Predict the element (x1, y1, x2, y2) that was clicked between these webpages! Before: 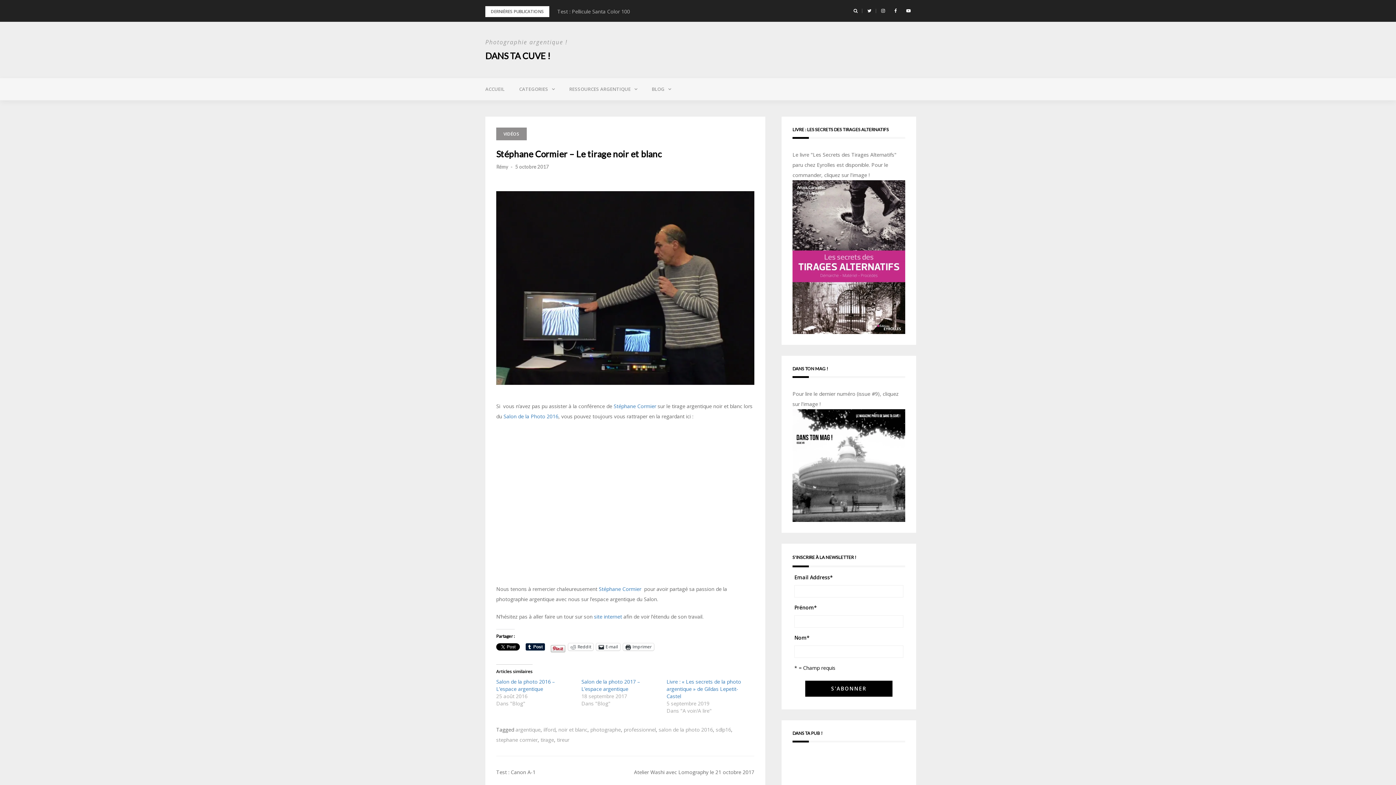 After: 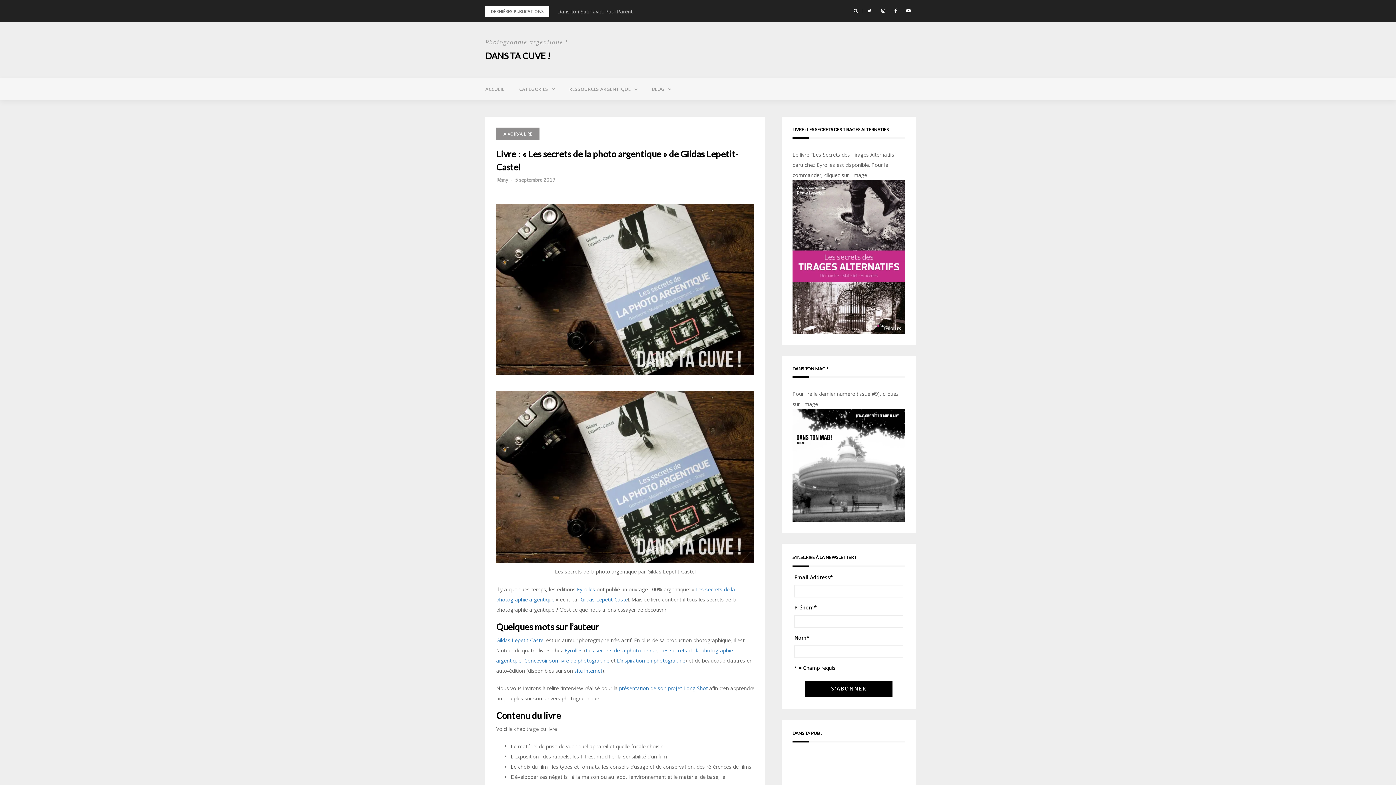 Action: bbox: (666, 678, 741, 699) label: Livre : « Les secrets de la photo argentique » de Gildas Lepetit-Castel